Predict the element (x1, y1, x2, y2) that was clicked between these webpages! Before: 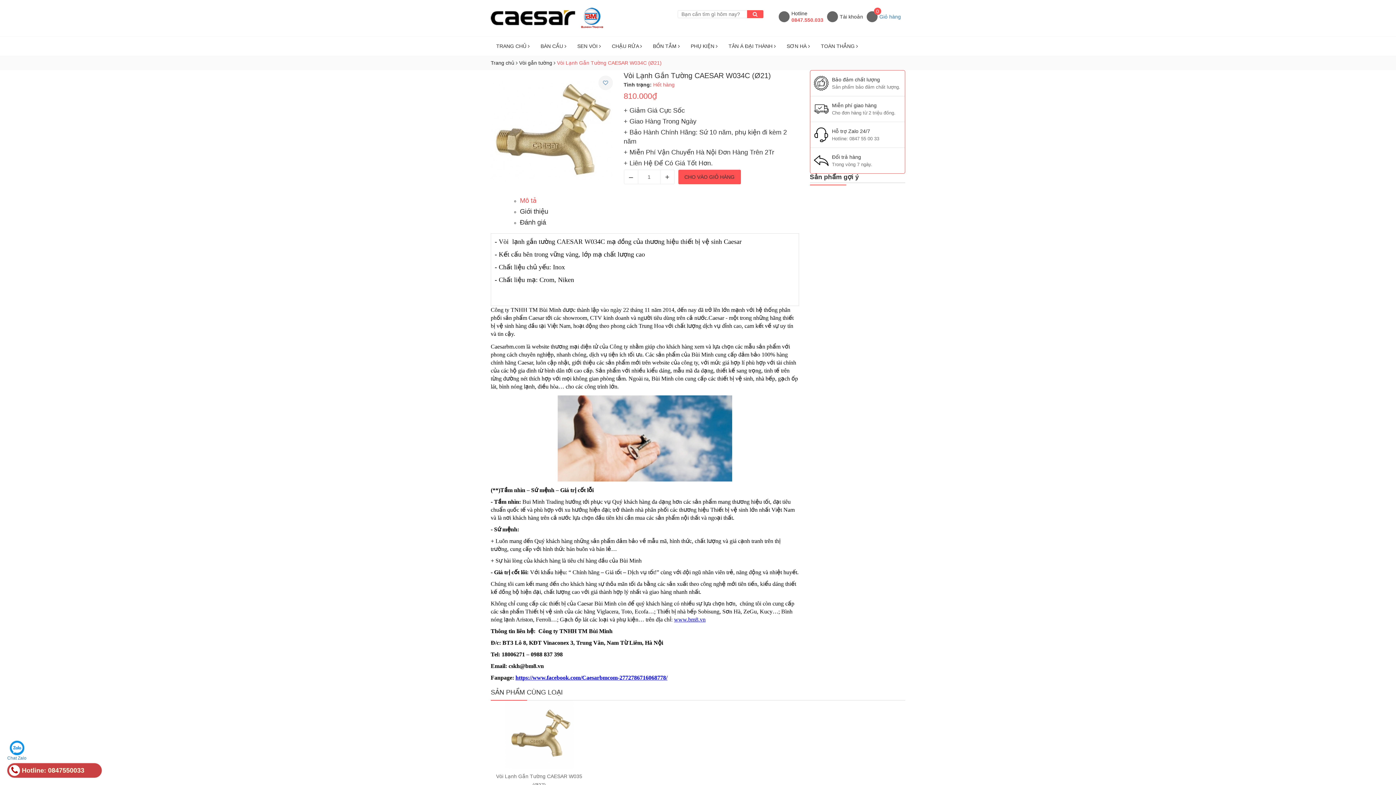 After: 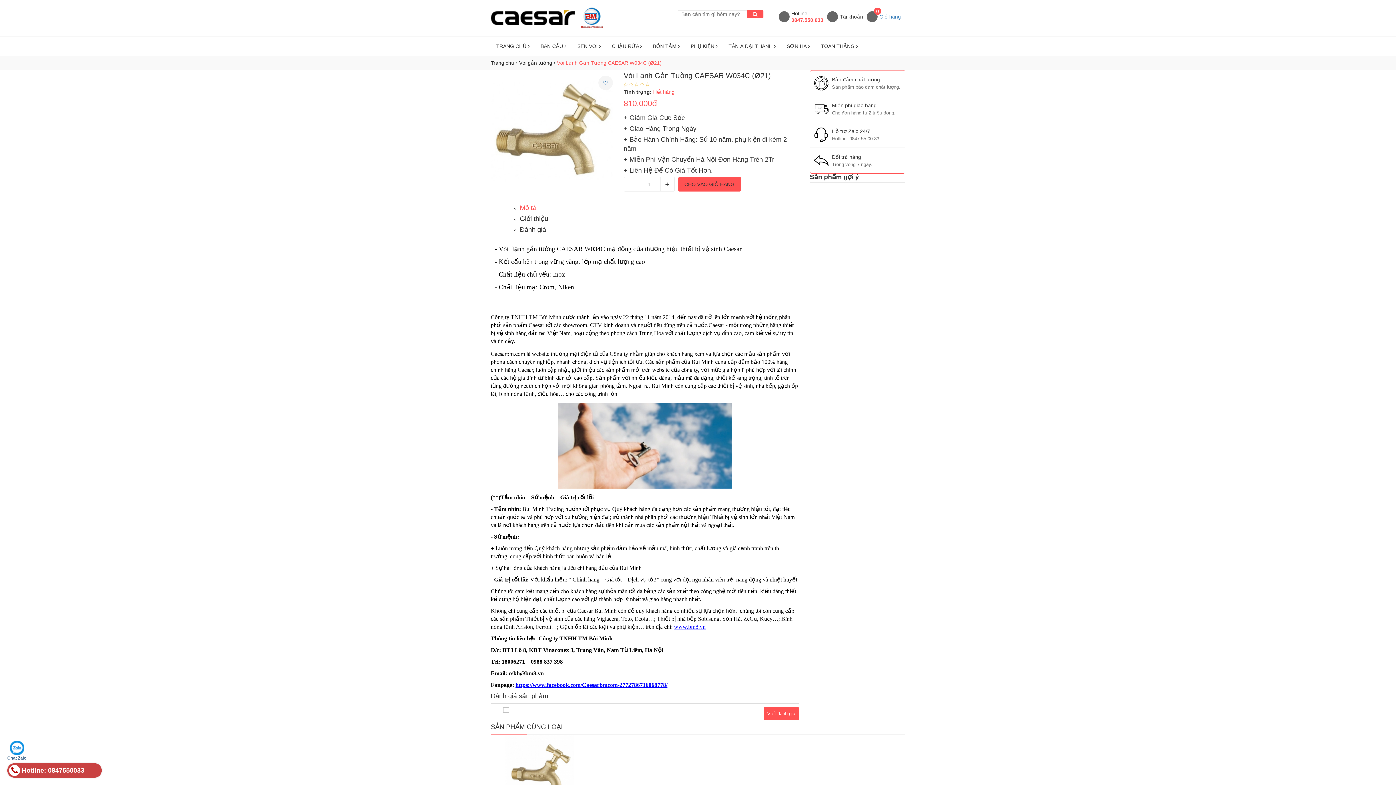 Action: bbox: (7, 741, 26, 761) label: Chat Zalo